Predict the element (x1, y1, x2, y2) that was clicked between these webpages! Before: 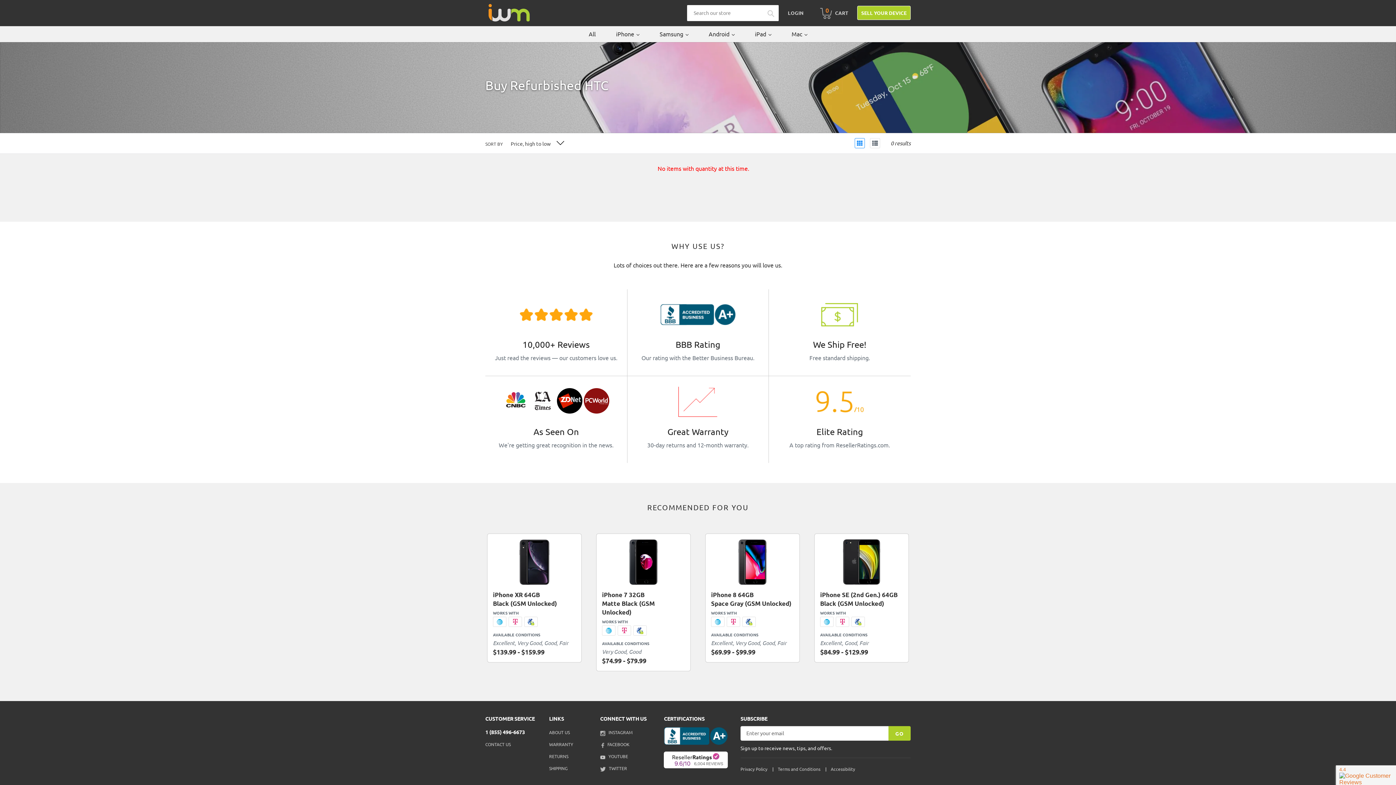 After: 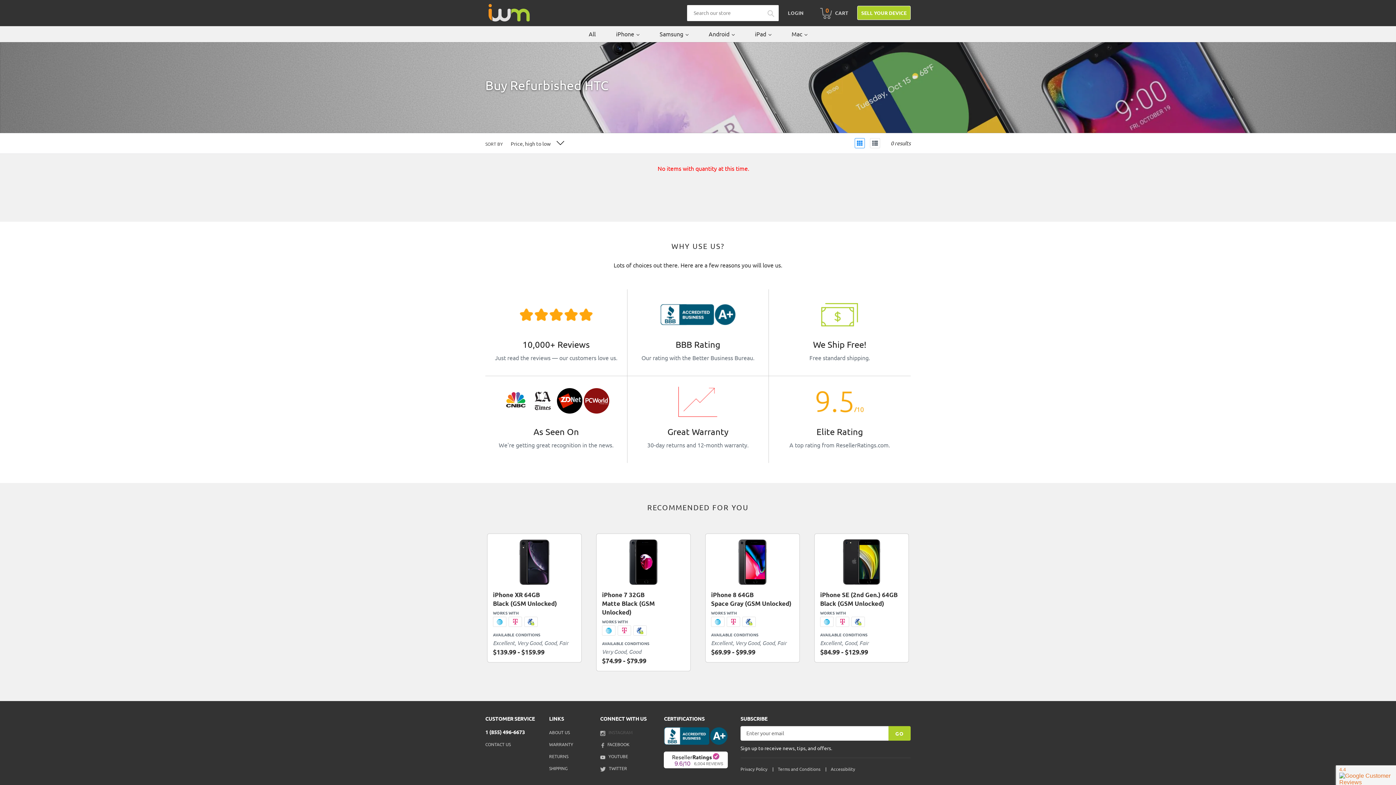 Action: bbox: (600, 729, 632, 735) label:  INSTAGRAM